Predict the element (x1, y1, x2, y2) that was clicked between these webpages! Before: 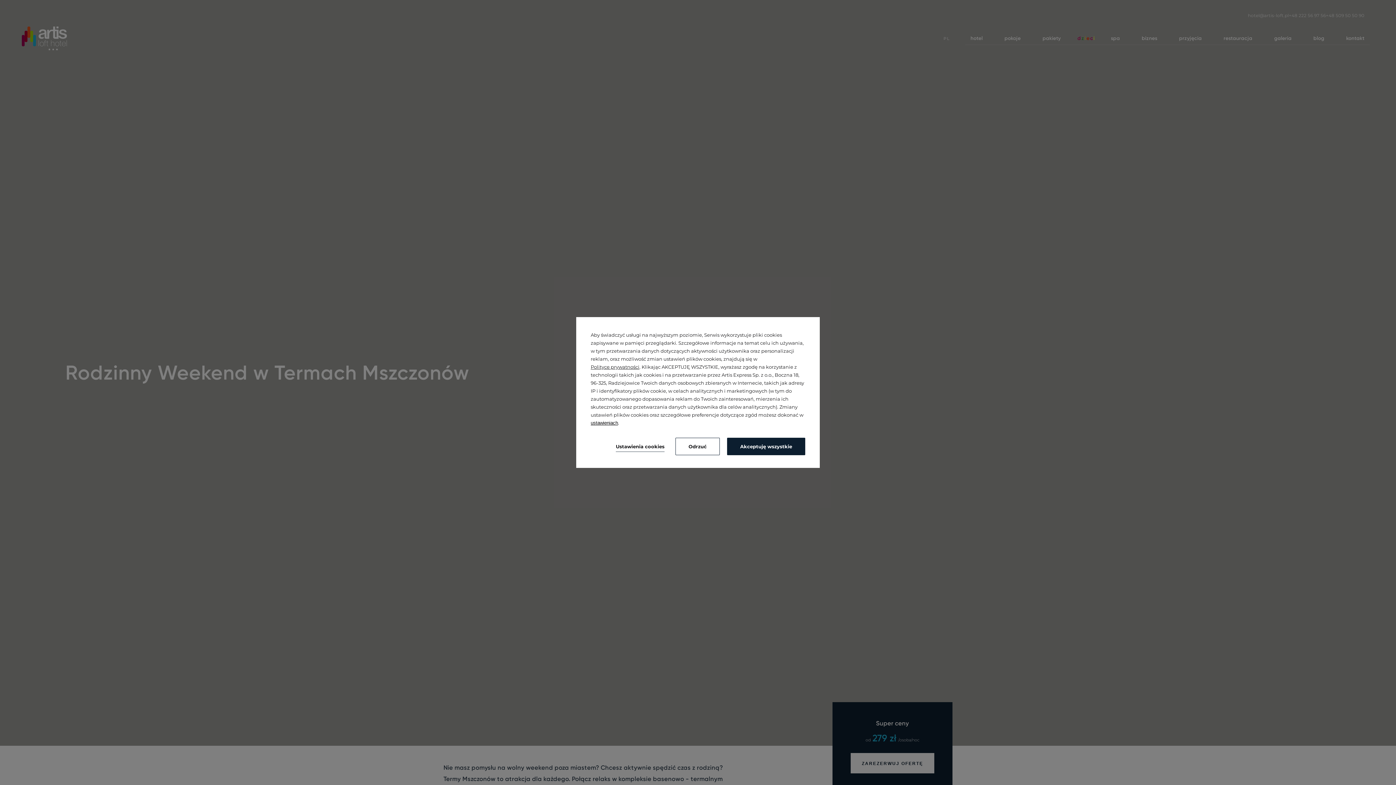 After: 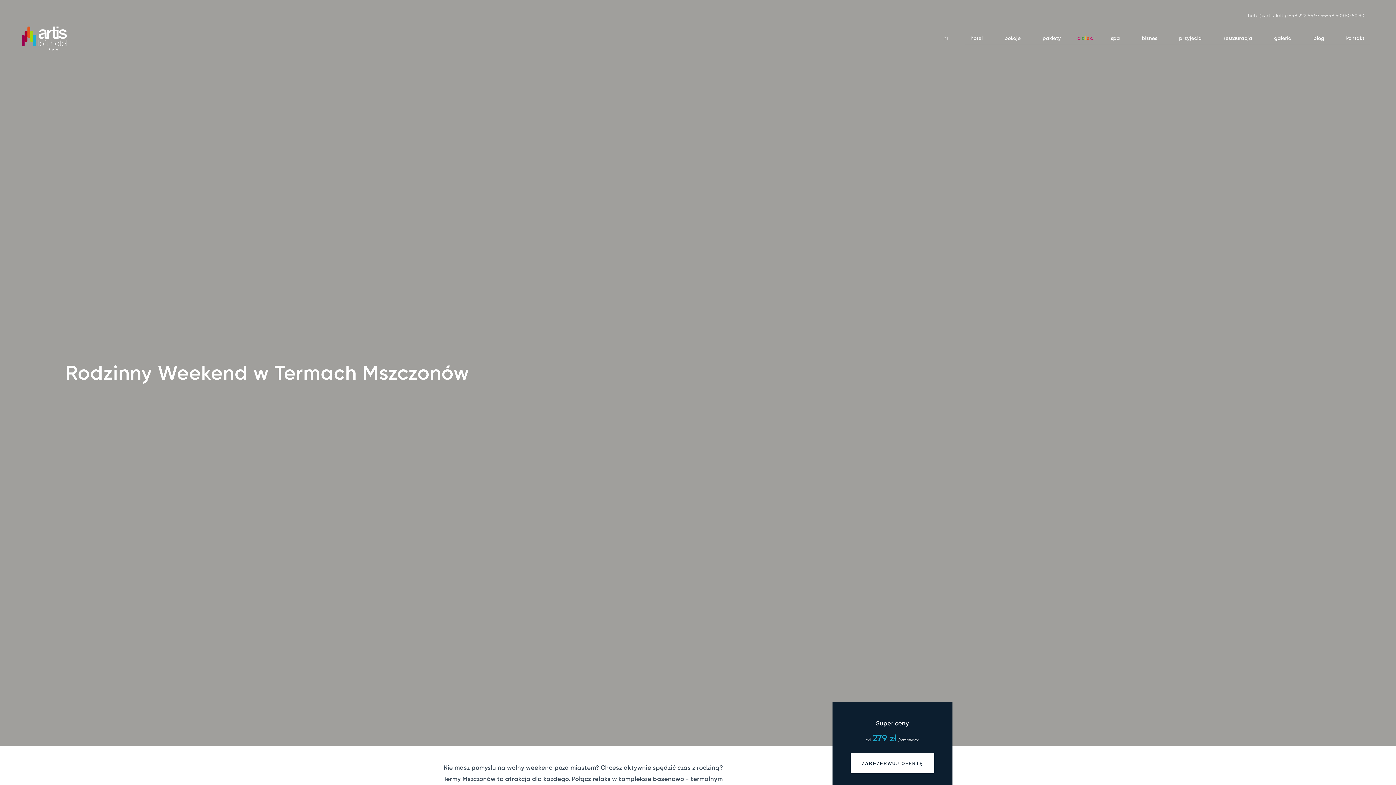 Action: label: Akceptuję wszystkie bbox: (727, 438, 805, 455)